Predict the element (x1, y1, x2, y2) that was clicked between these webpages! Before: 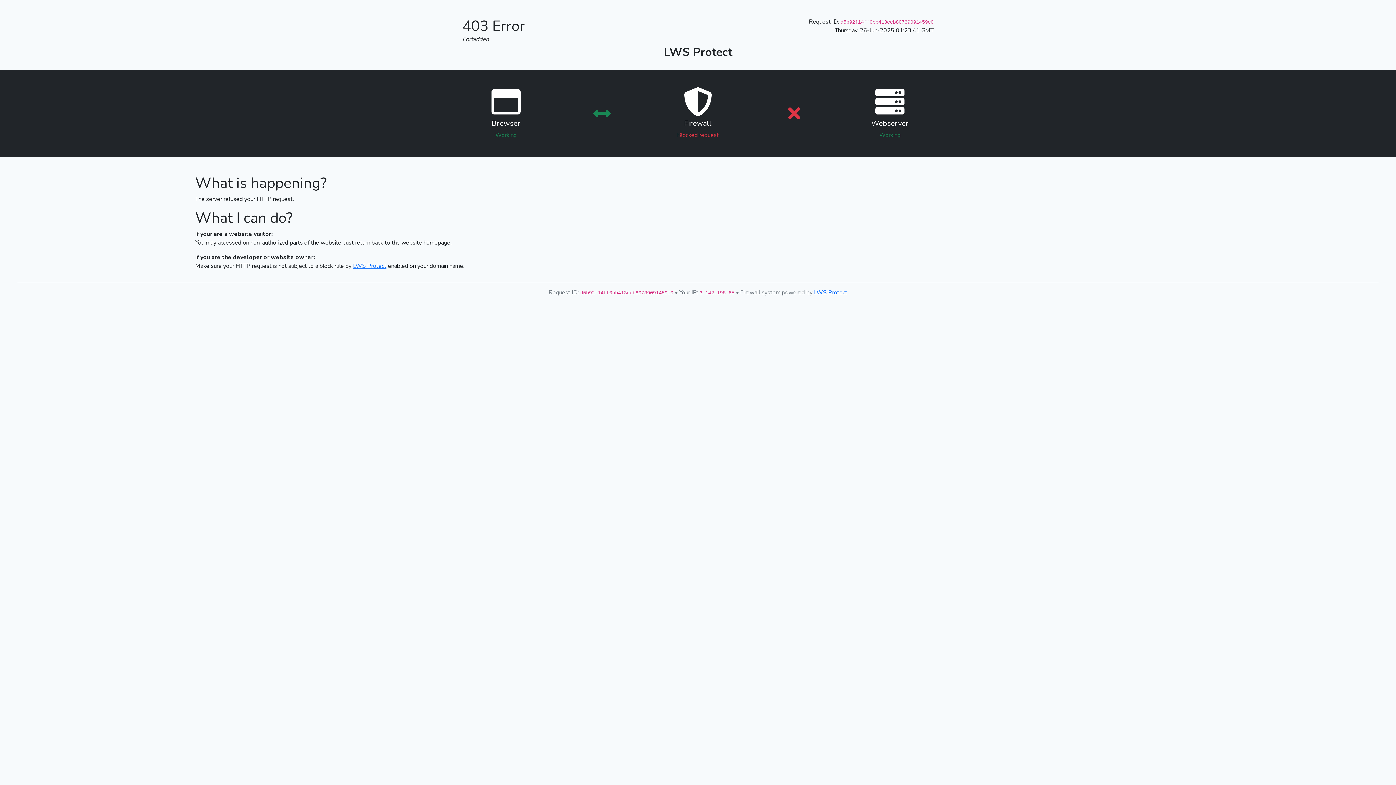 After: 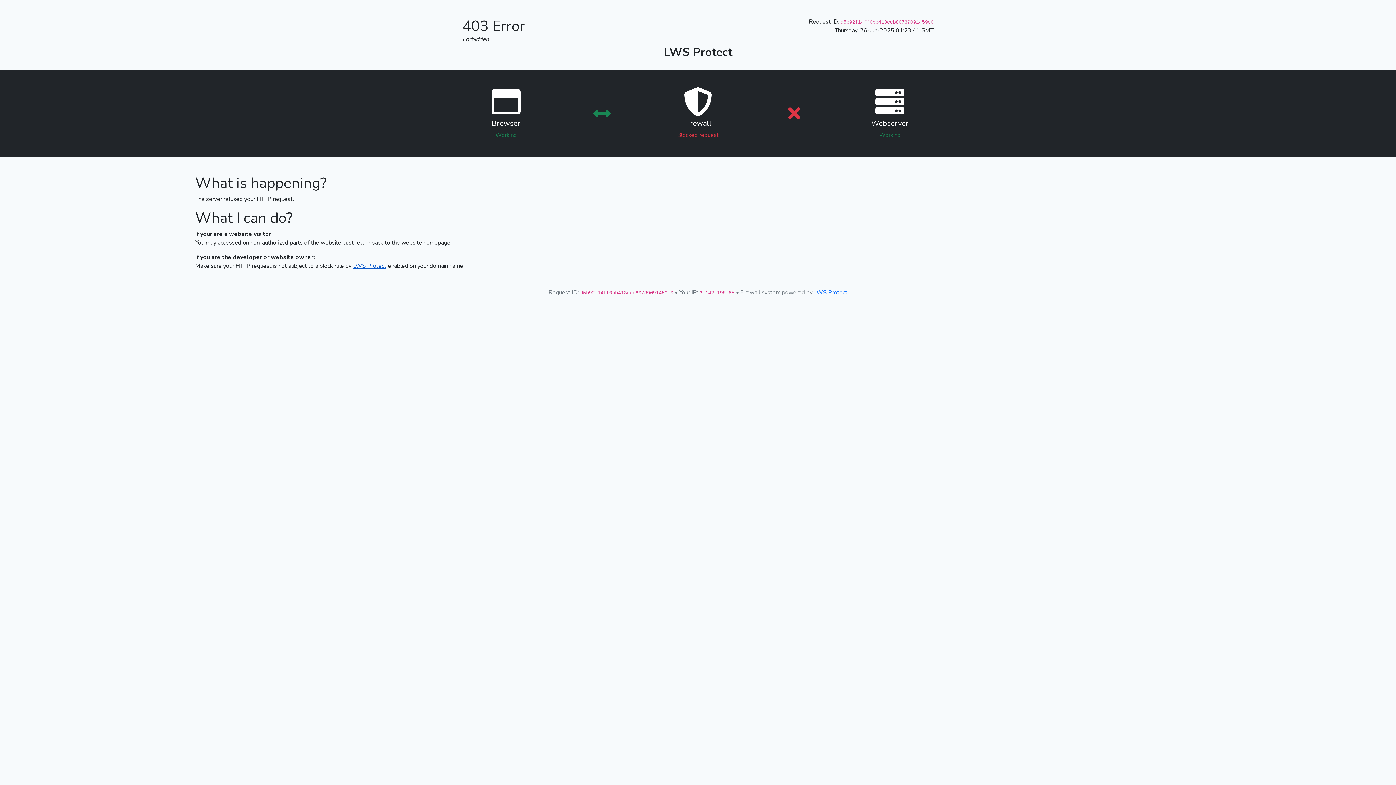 Action: label: LWS Protect bbox: (353, 262, 386, 270)